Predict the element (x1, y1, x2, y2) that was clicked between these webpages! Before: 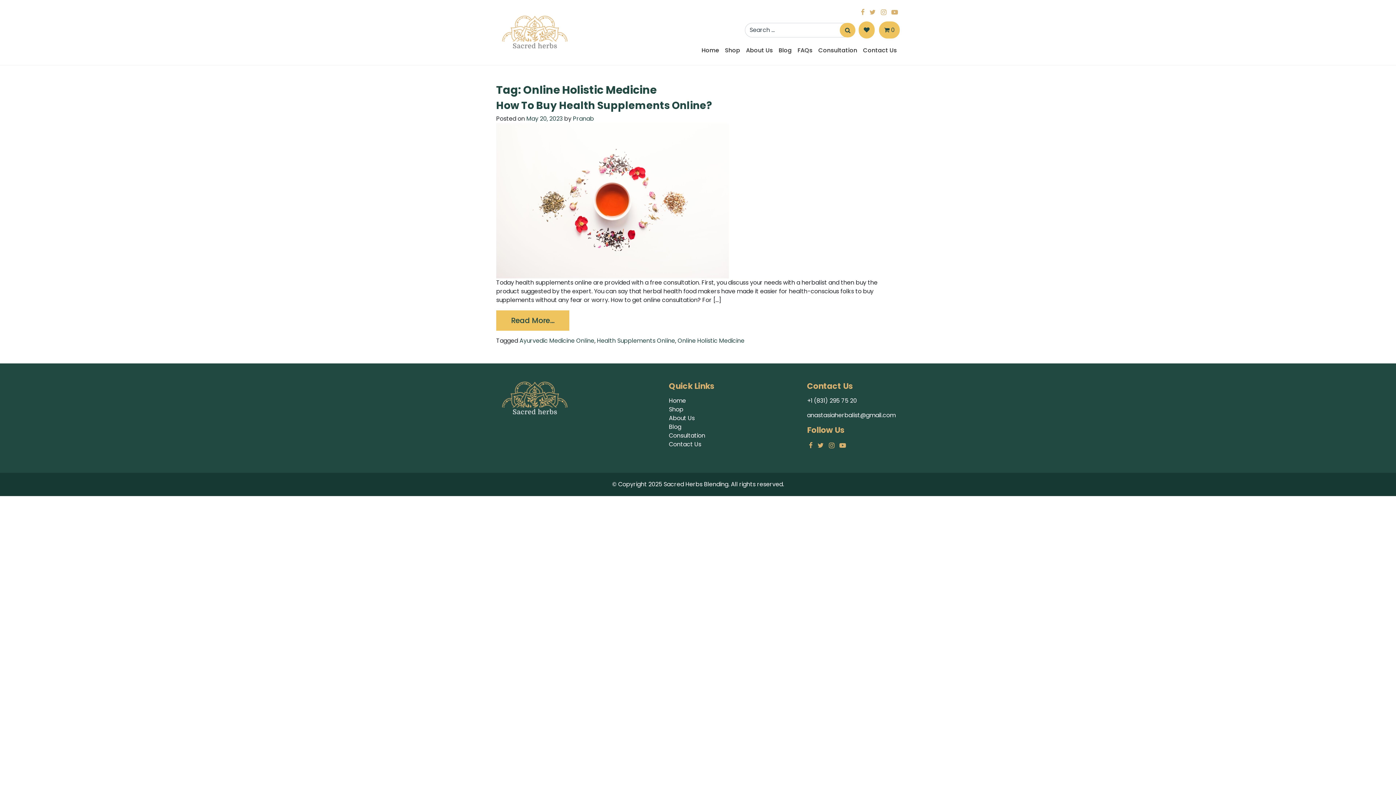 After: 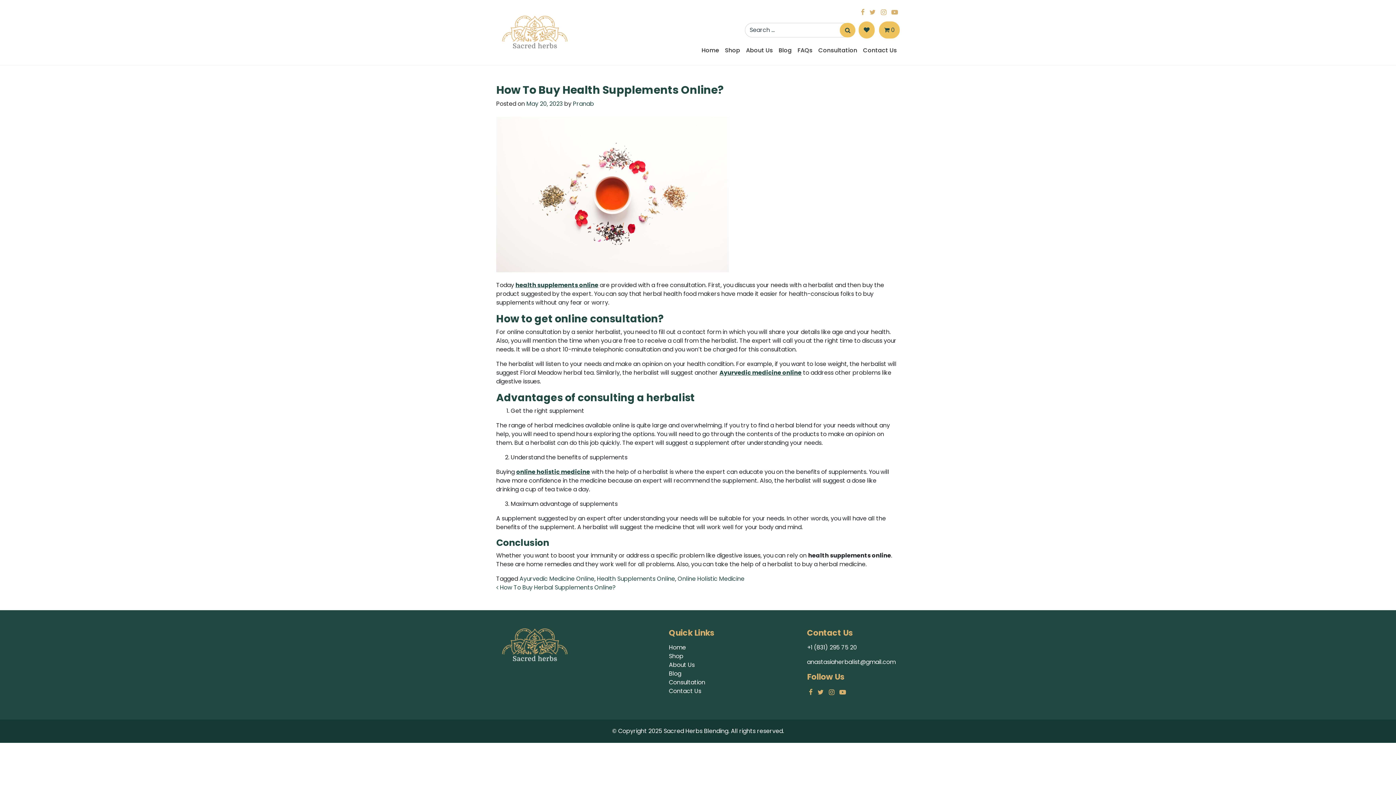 Action: label: How To Buy Health Supplements Online? bbox: (496, 98, 712, 112)